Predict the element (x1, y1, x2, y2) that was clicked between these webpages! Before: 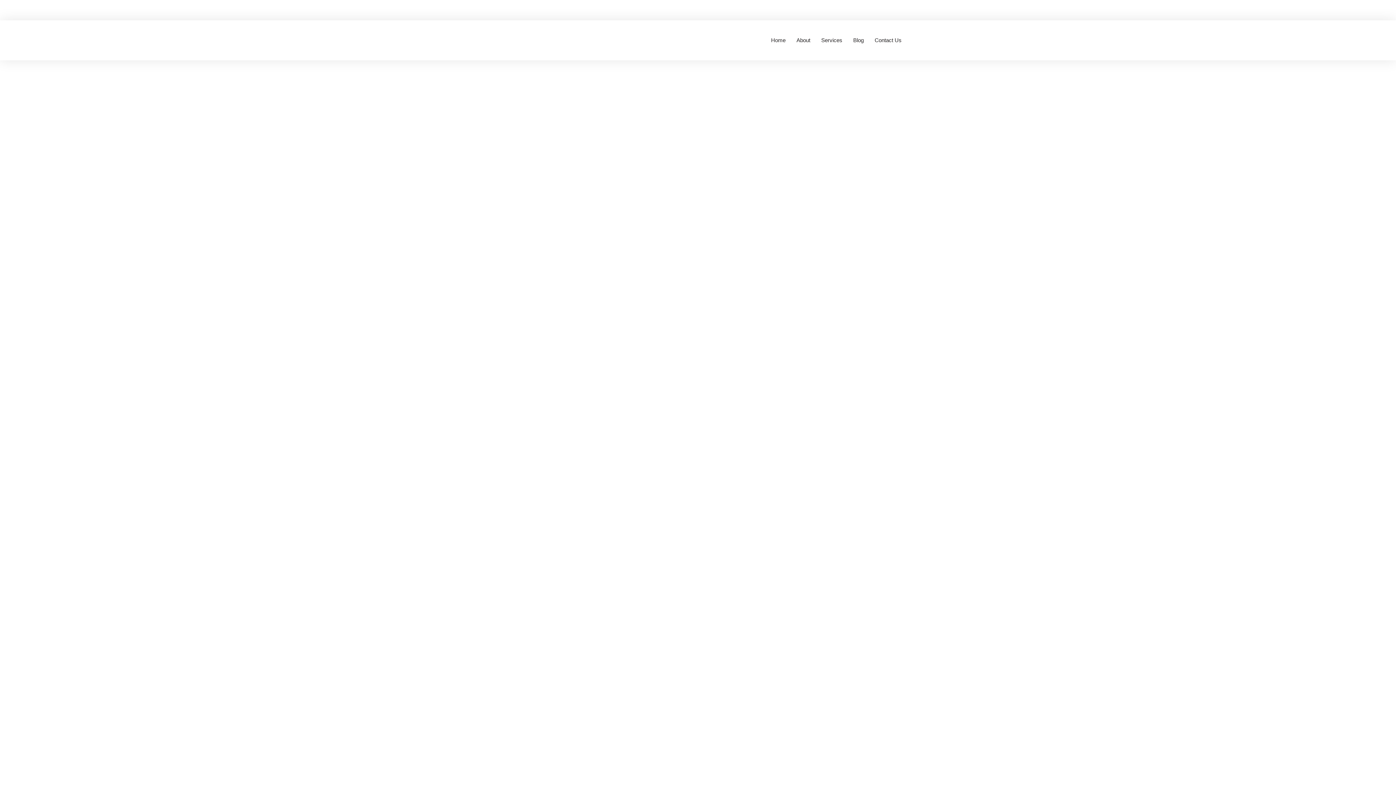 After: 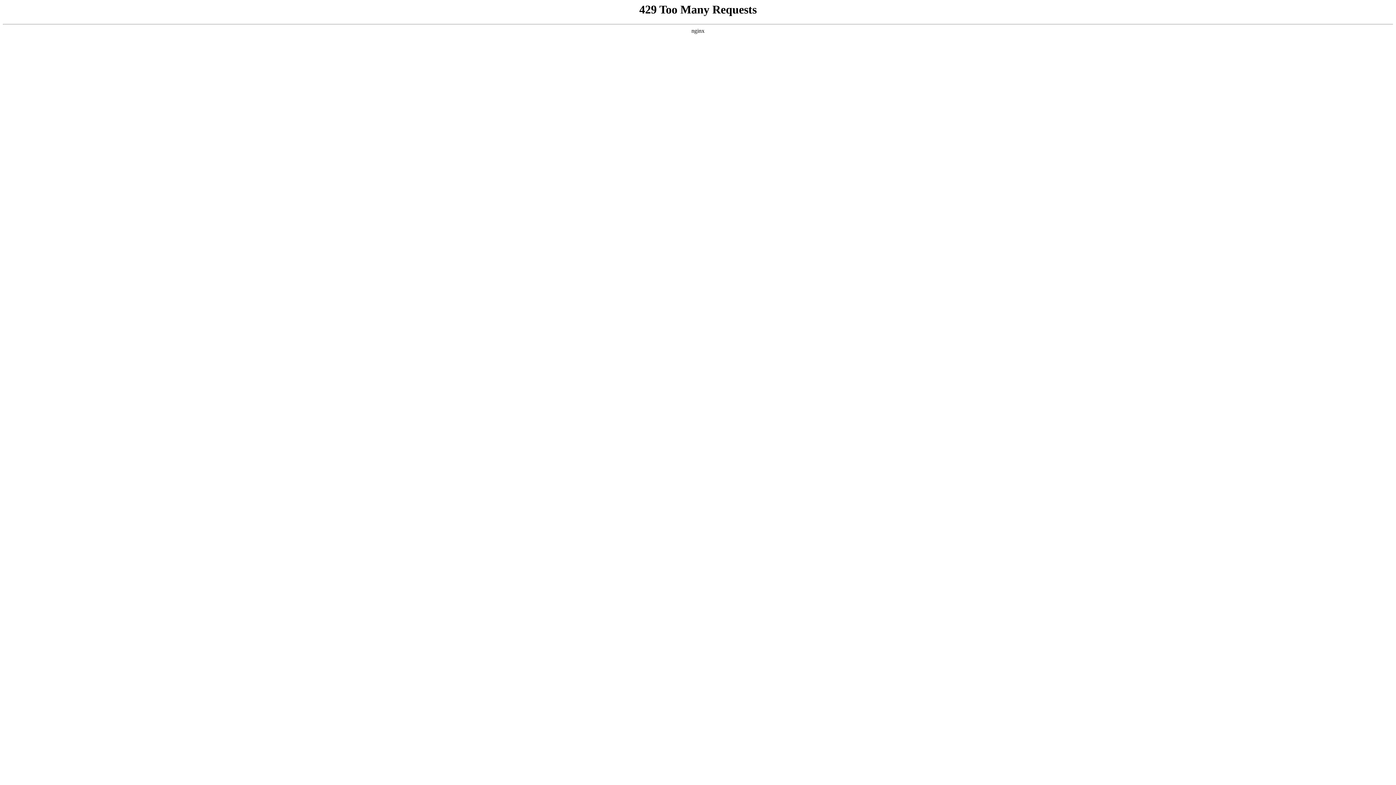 Action: bbox: (821, 24, 842, 56) label: Services